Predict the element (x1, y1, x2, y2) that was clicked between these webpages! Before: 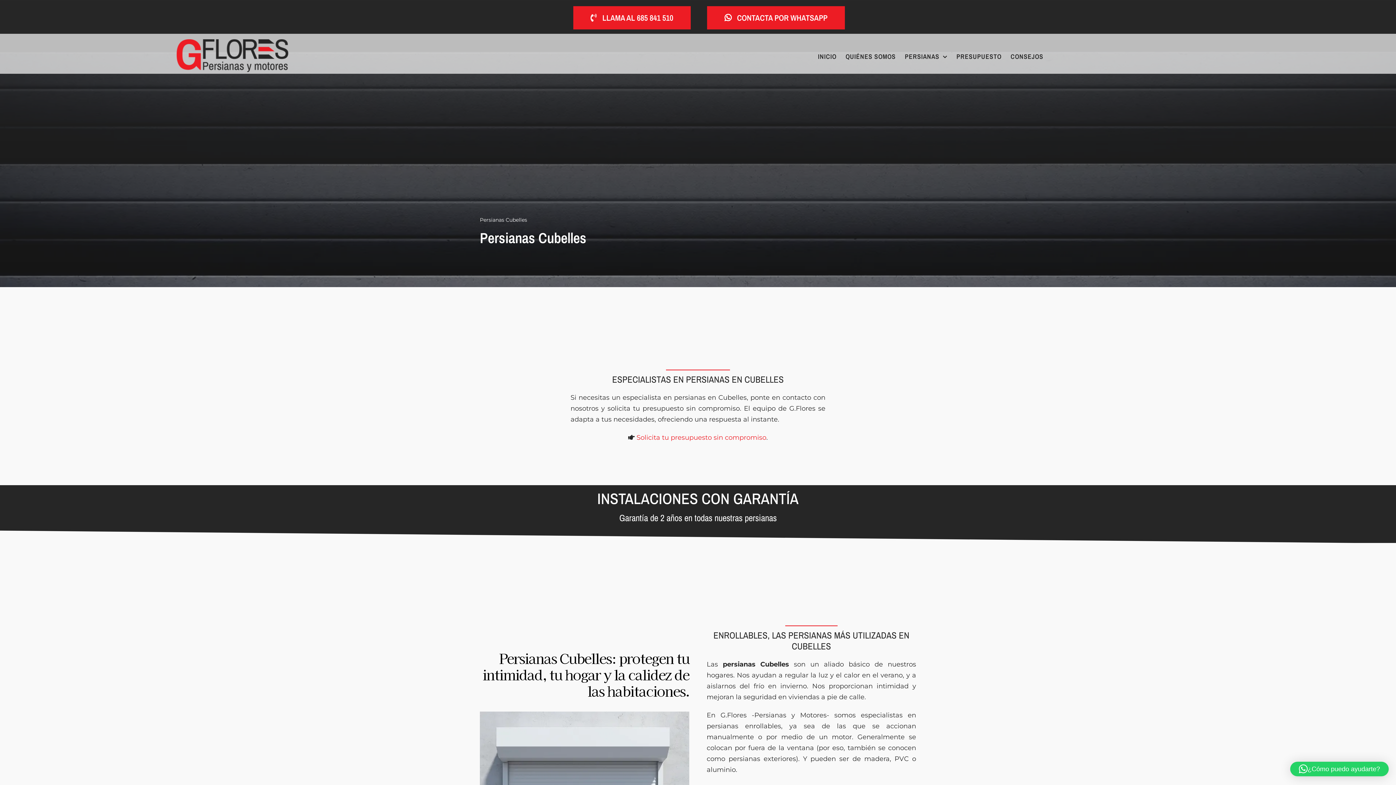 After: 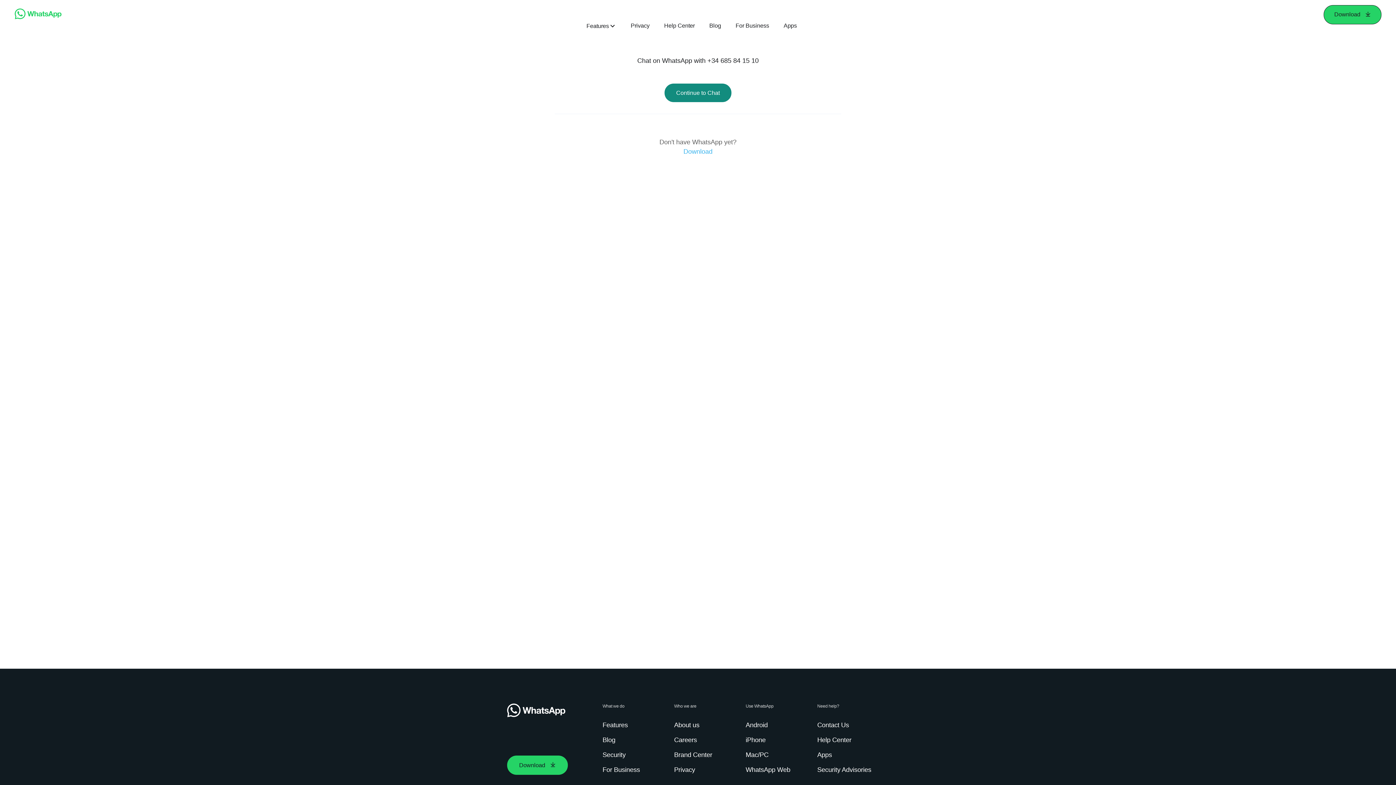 Action: bbox: (707, 6, 845, 29) label: CONTACTA POR WHATSAPP